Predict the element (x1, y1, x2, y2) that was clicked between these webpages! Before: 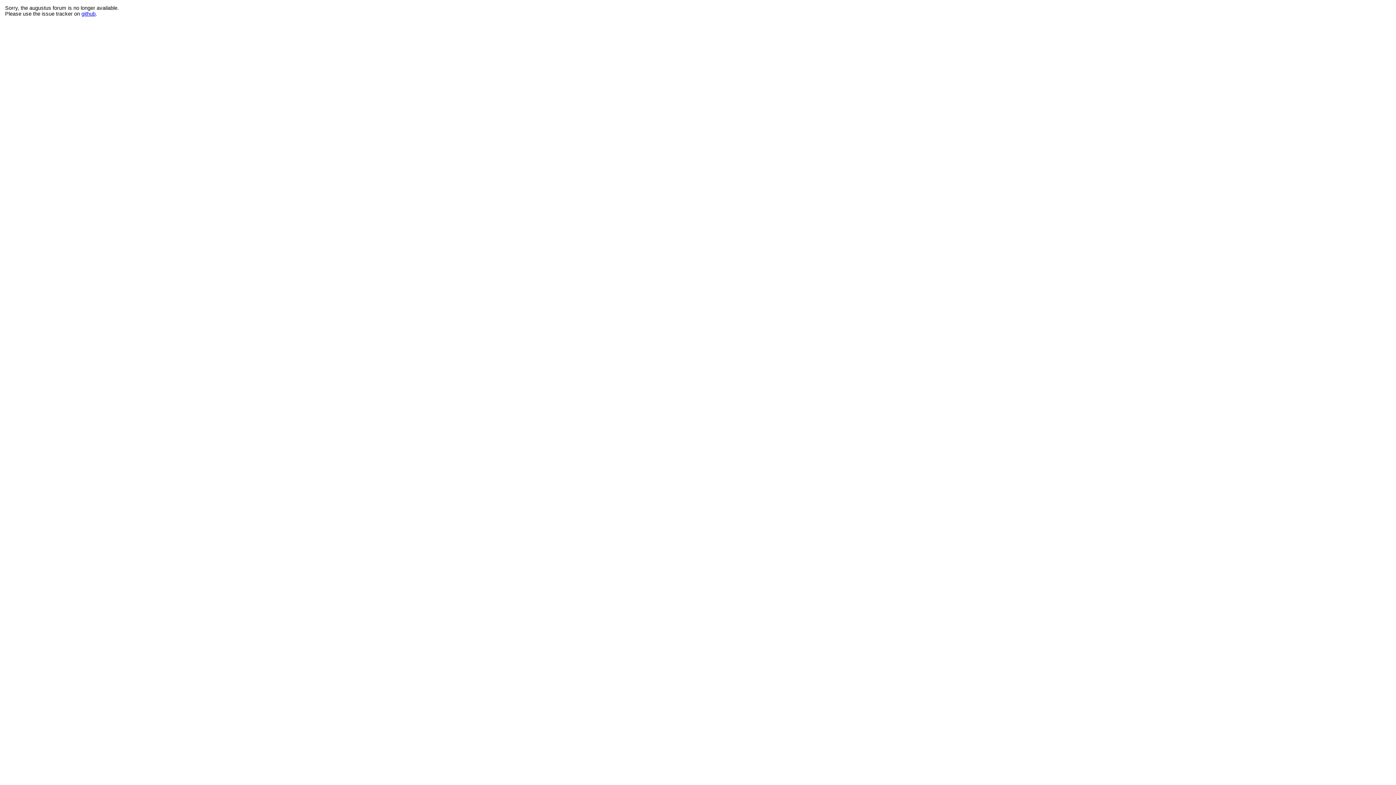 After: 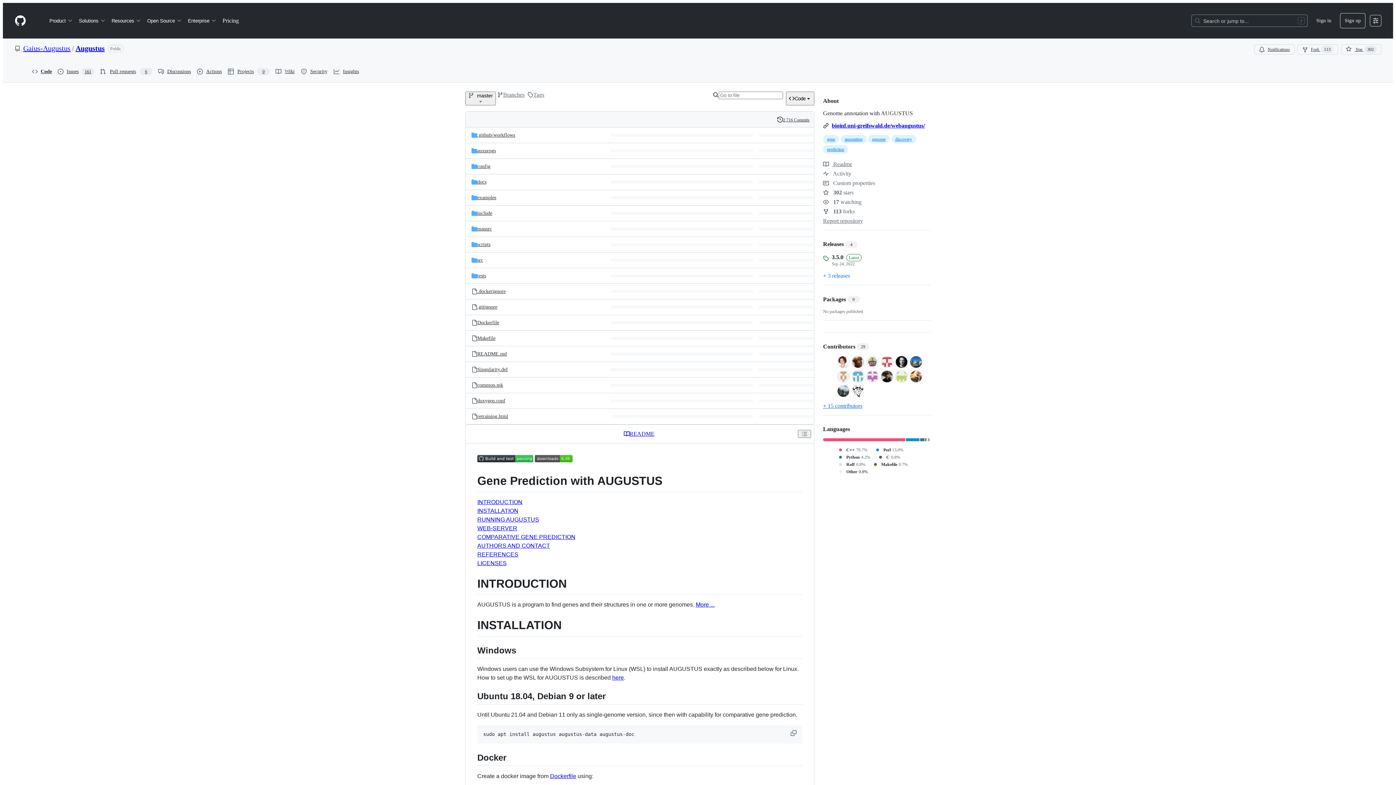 Action: label: github bbox: (81, 10, 95, 16)